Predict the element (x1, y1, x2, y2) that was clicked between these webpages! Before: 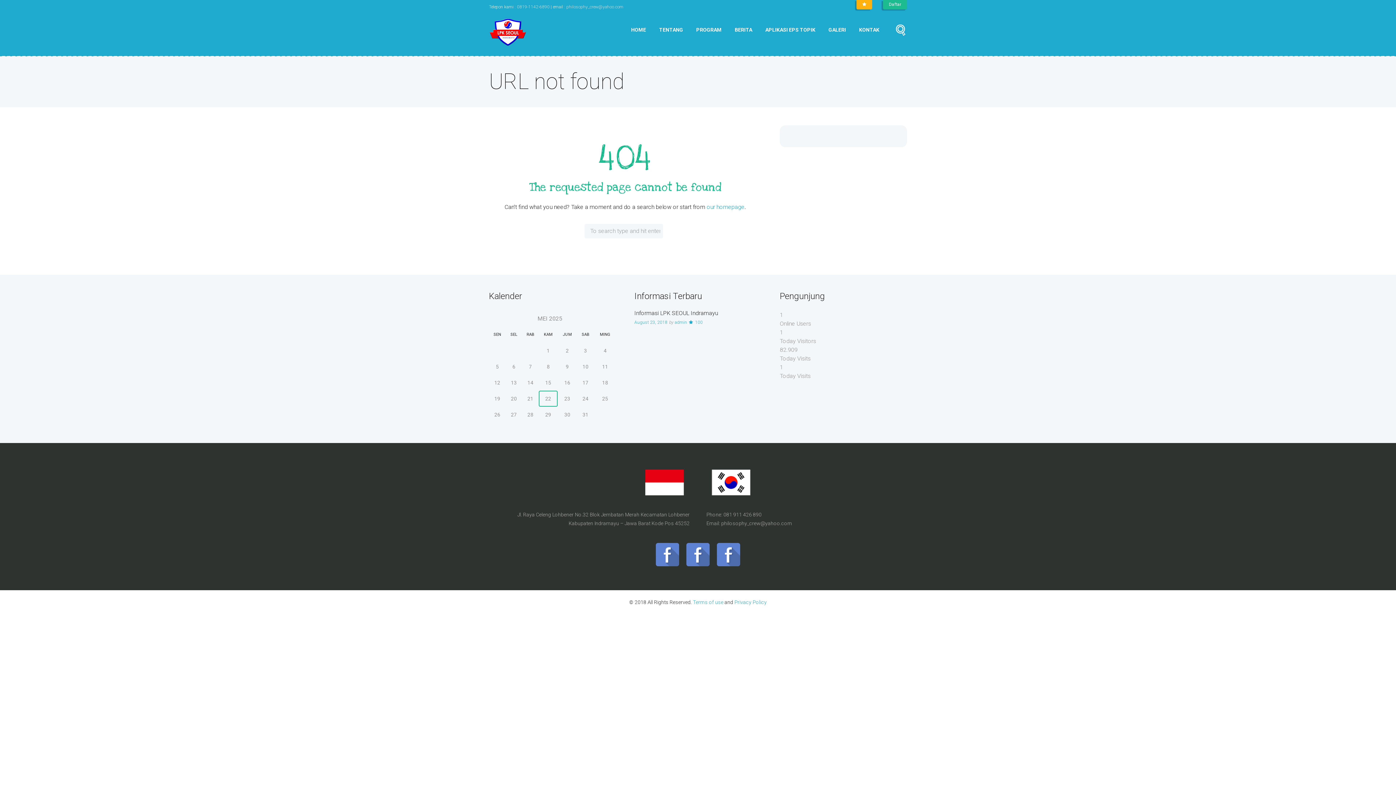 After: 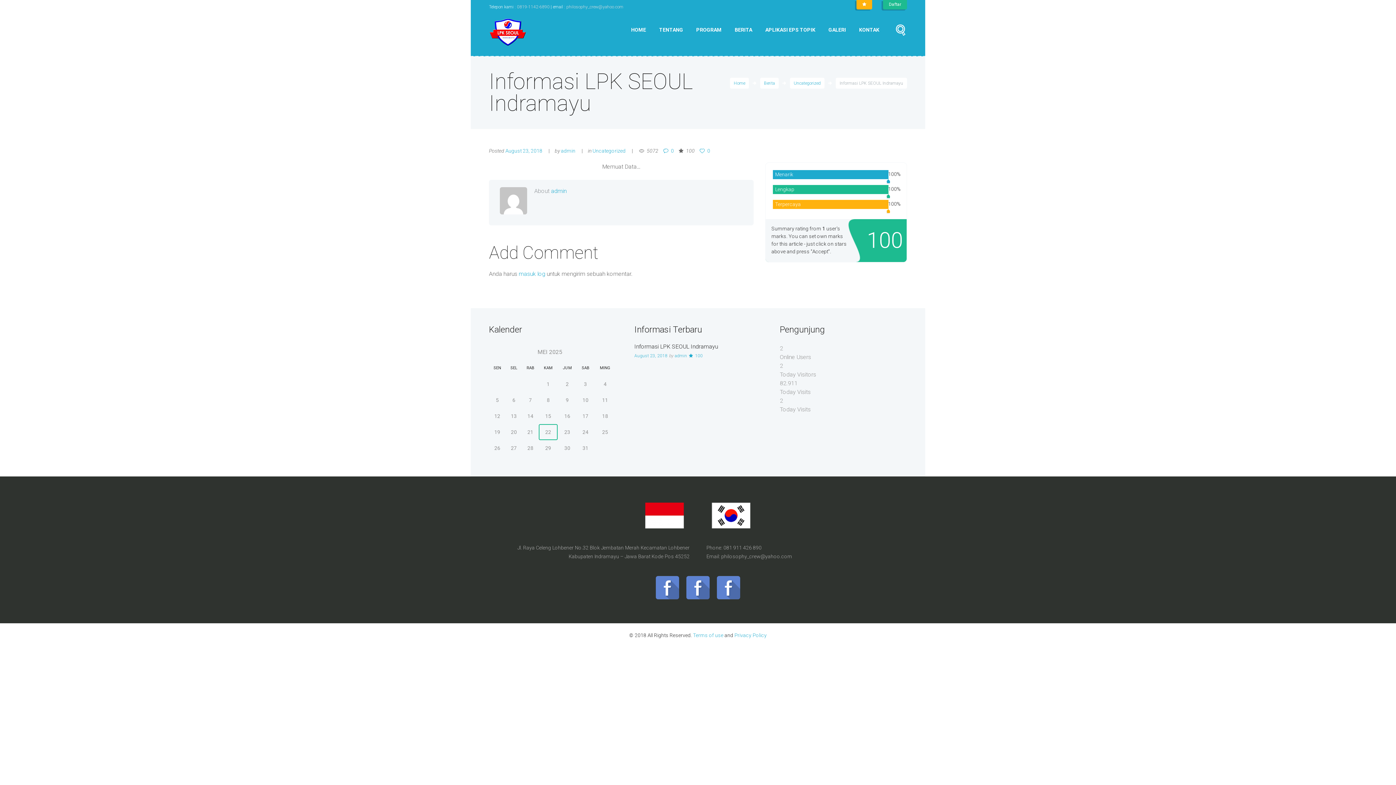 Action: label: August 23, 2018 bbox: (634, 320, 667, 325)